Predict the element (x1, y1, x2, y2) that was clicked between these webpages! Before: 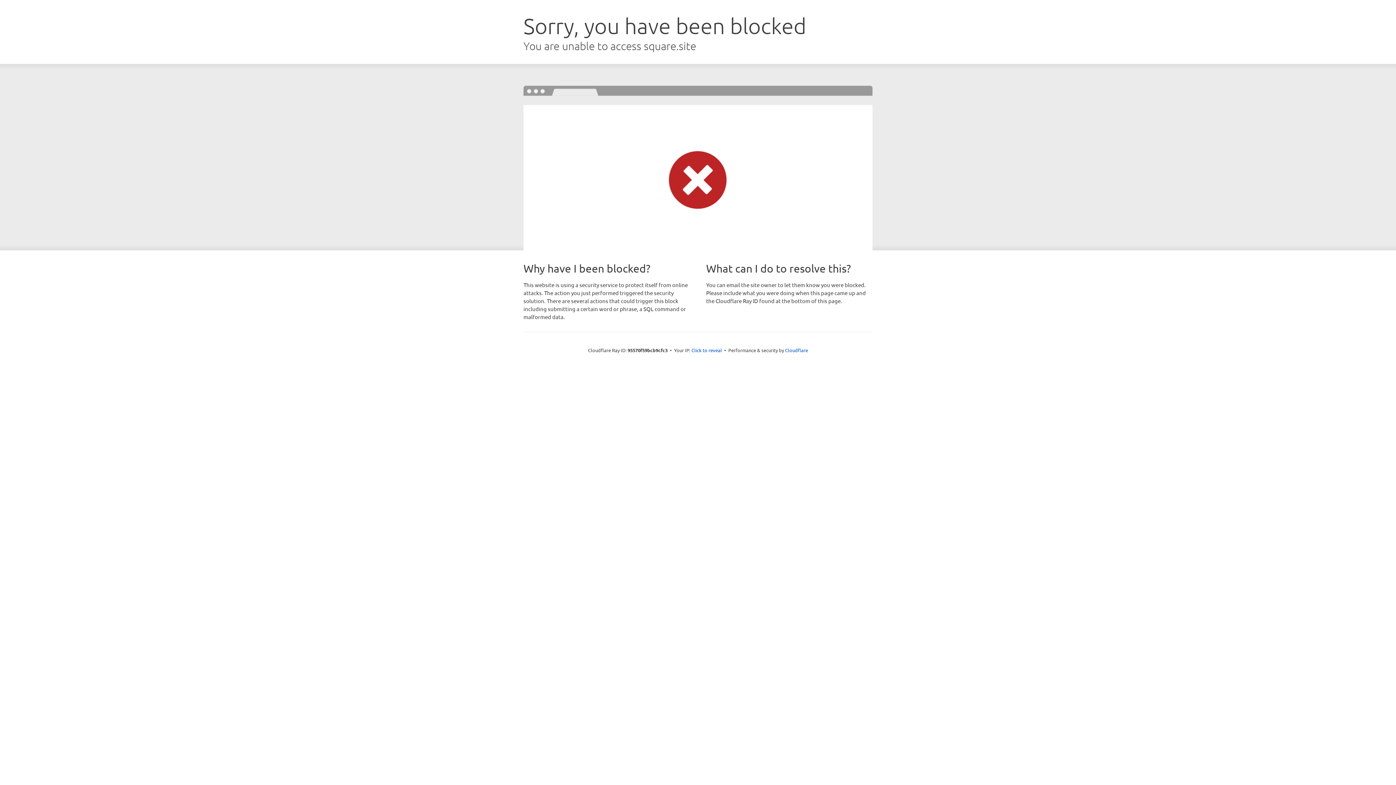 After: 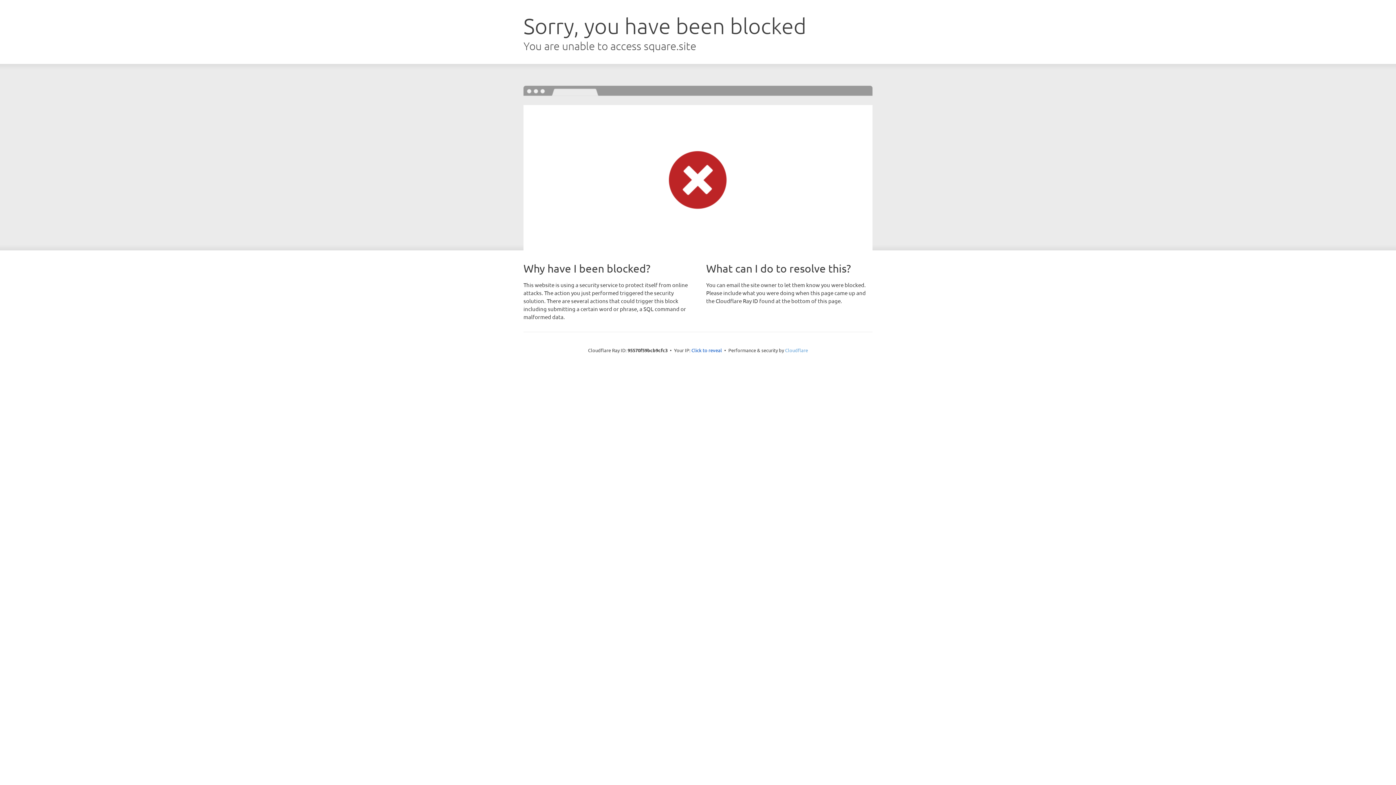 Action: bbox: (785, 347, 808, 353) label: Cloudflare